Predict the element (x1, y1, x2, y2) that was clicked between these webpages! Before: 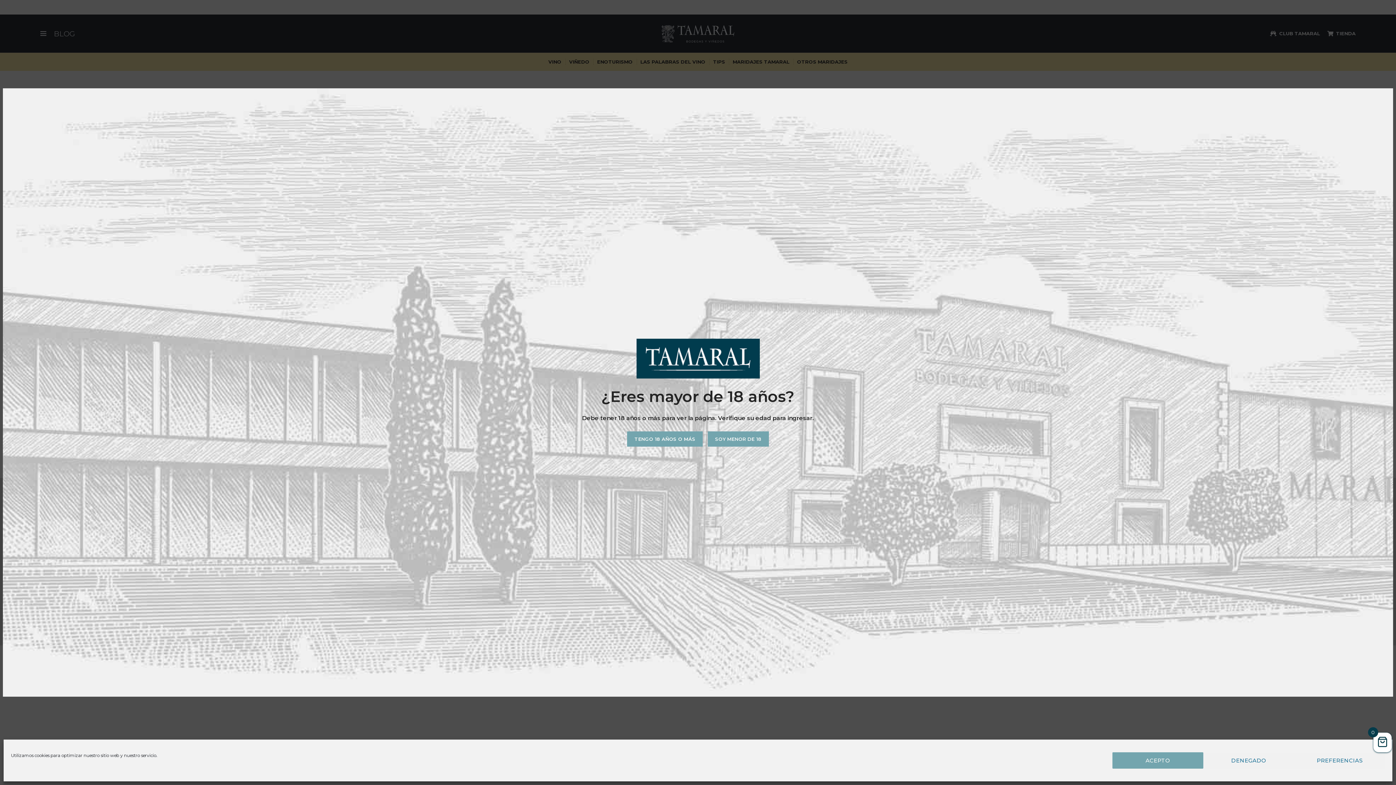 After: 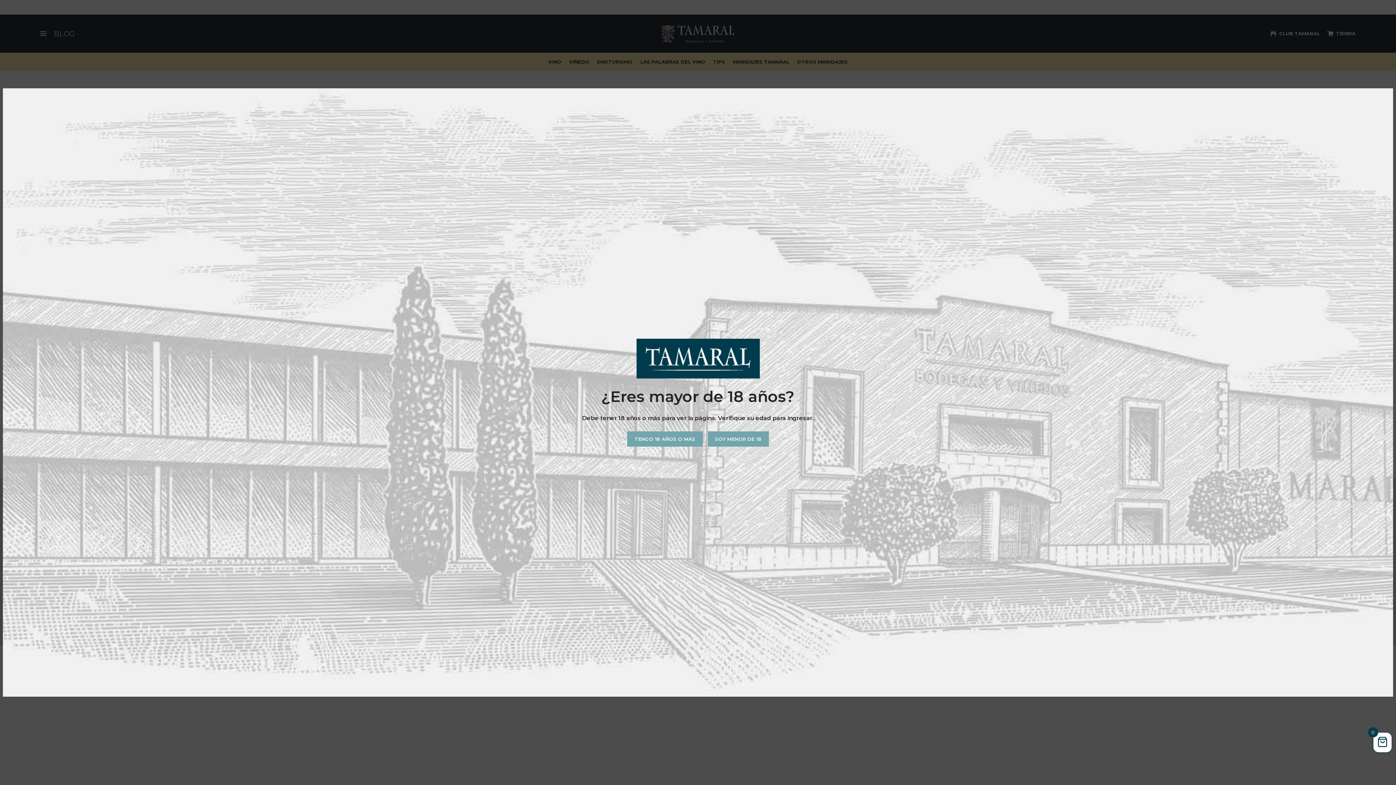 Action: bbox: (1203, 752, 1294, 769) label: DENEGADO